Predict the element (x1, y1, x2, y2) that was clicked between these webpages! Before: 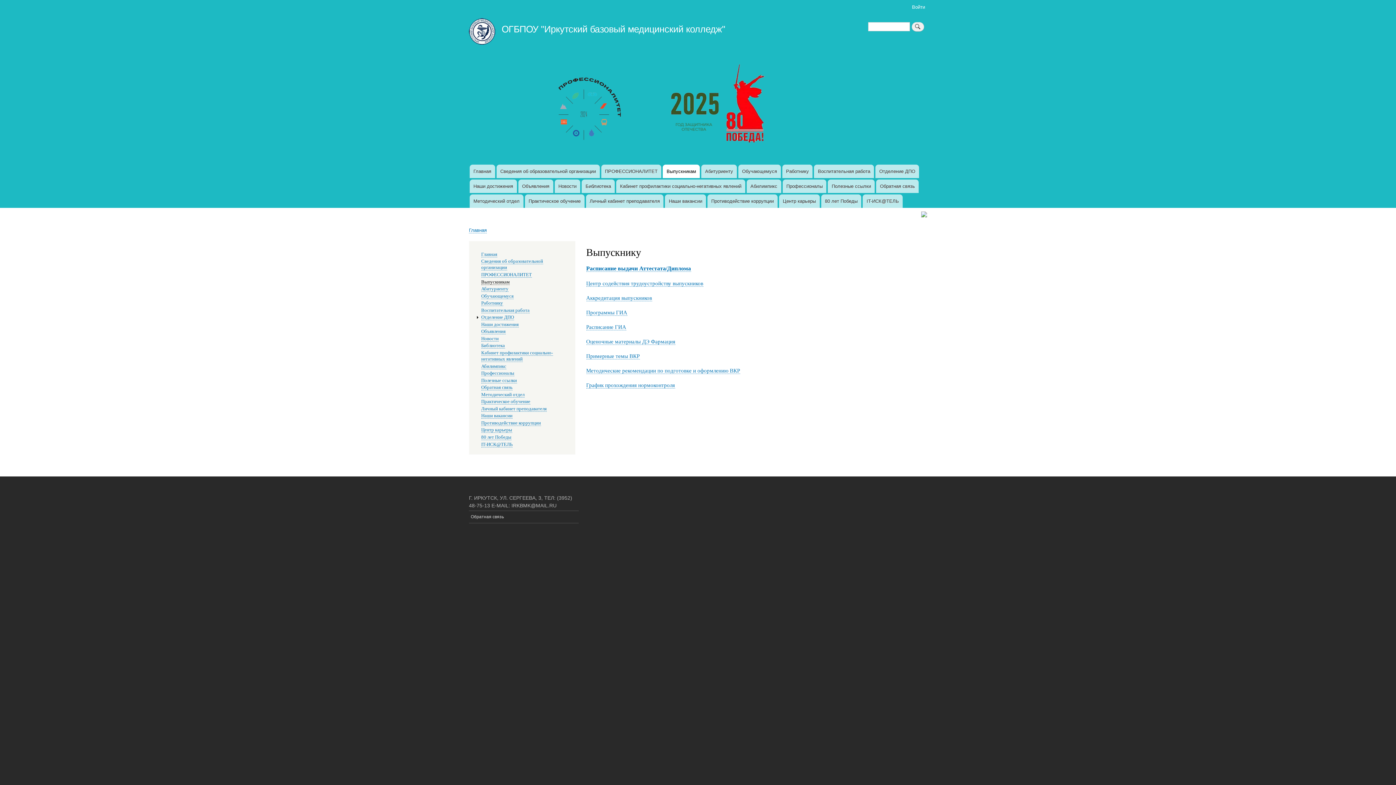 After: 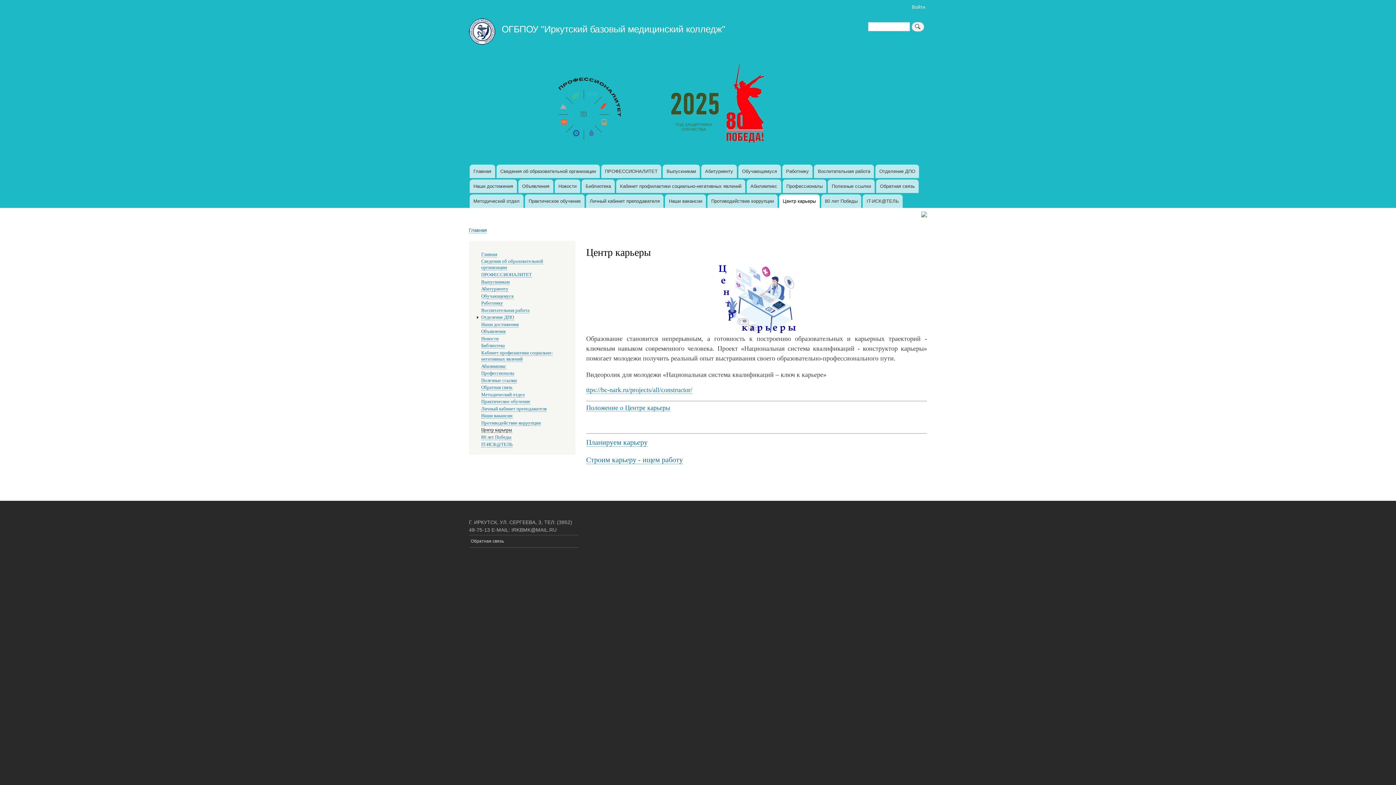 Action: label: Центр карьеры bbox: (481, 427, 512, 433)